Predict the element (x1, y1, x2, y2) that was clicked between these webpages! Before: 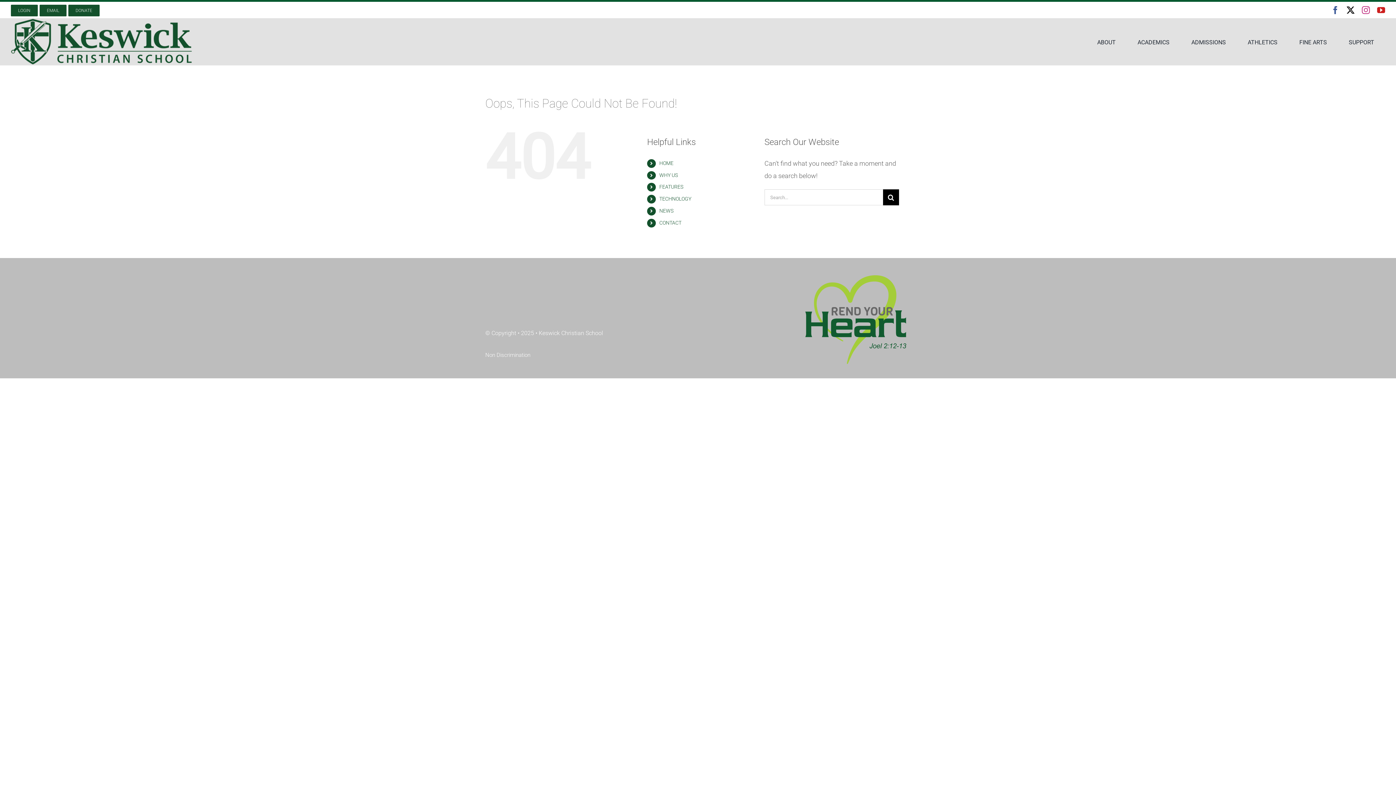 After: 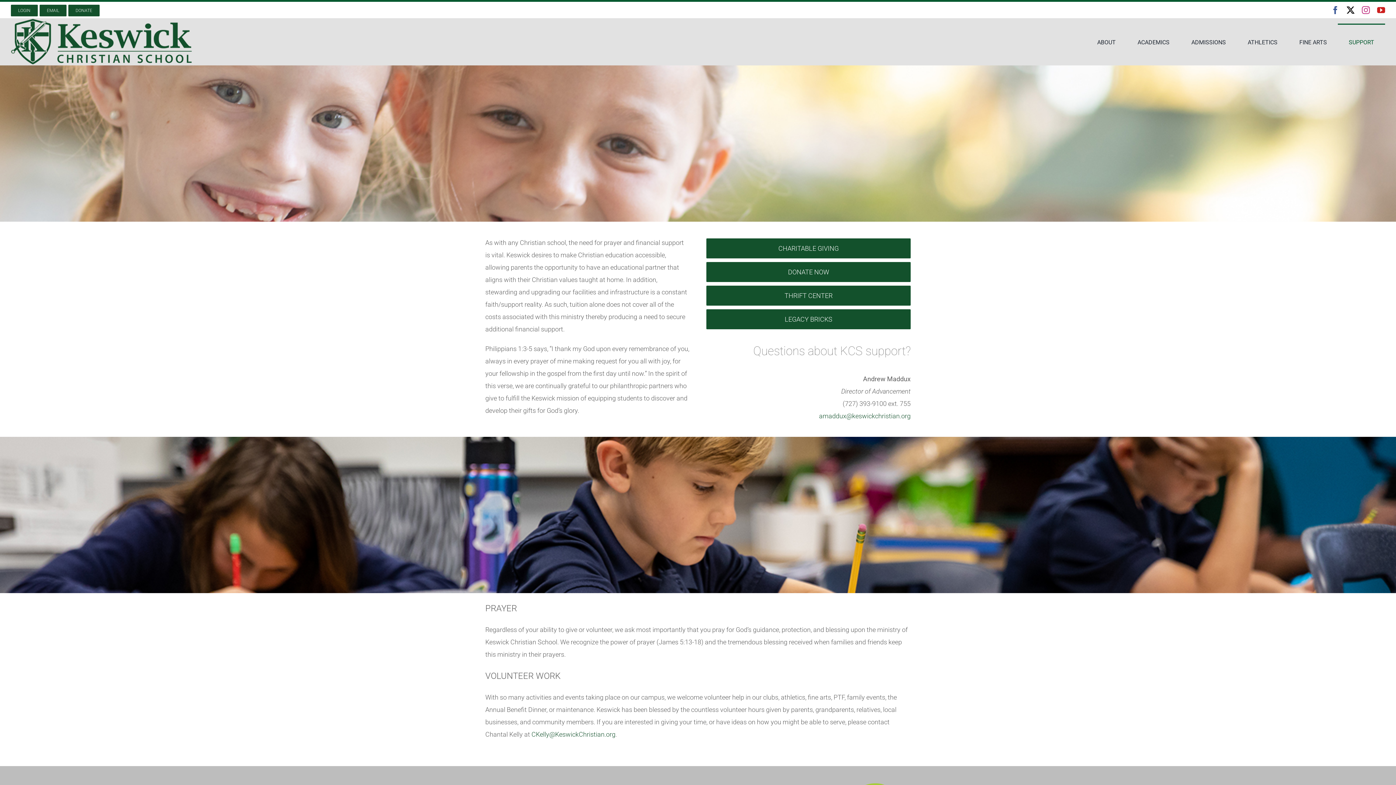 Action: label: SUPPORT bbox: (1338, 23, 1385, 60)